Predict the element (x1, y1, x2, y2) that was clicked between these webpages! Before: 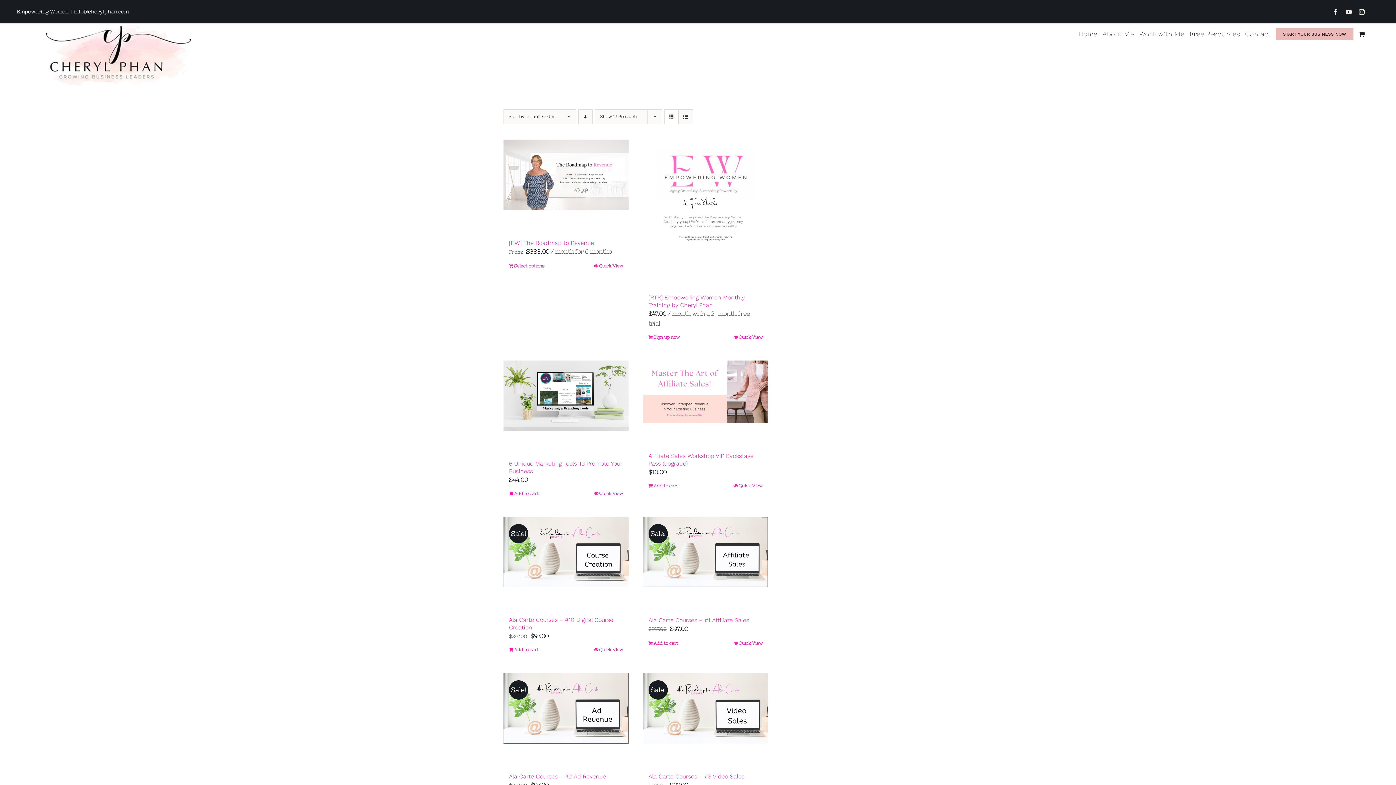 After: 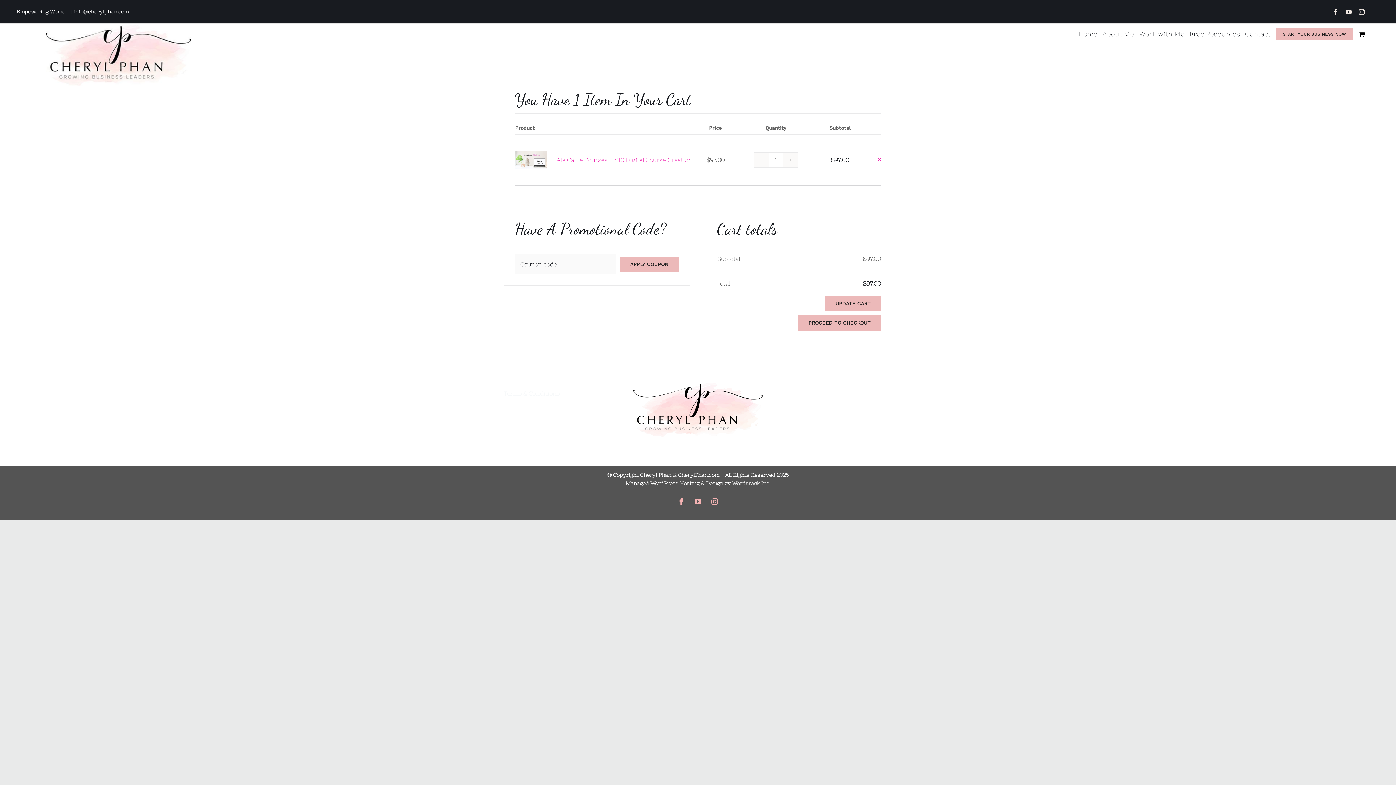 Action: label: Add to cart: “Ala Carte Courses - #10 Digital Course Creation” bbox: (509, 646, 538, 653)